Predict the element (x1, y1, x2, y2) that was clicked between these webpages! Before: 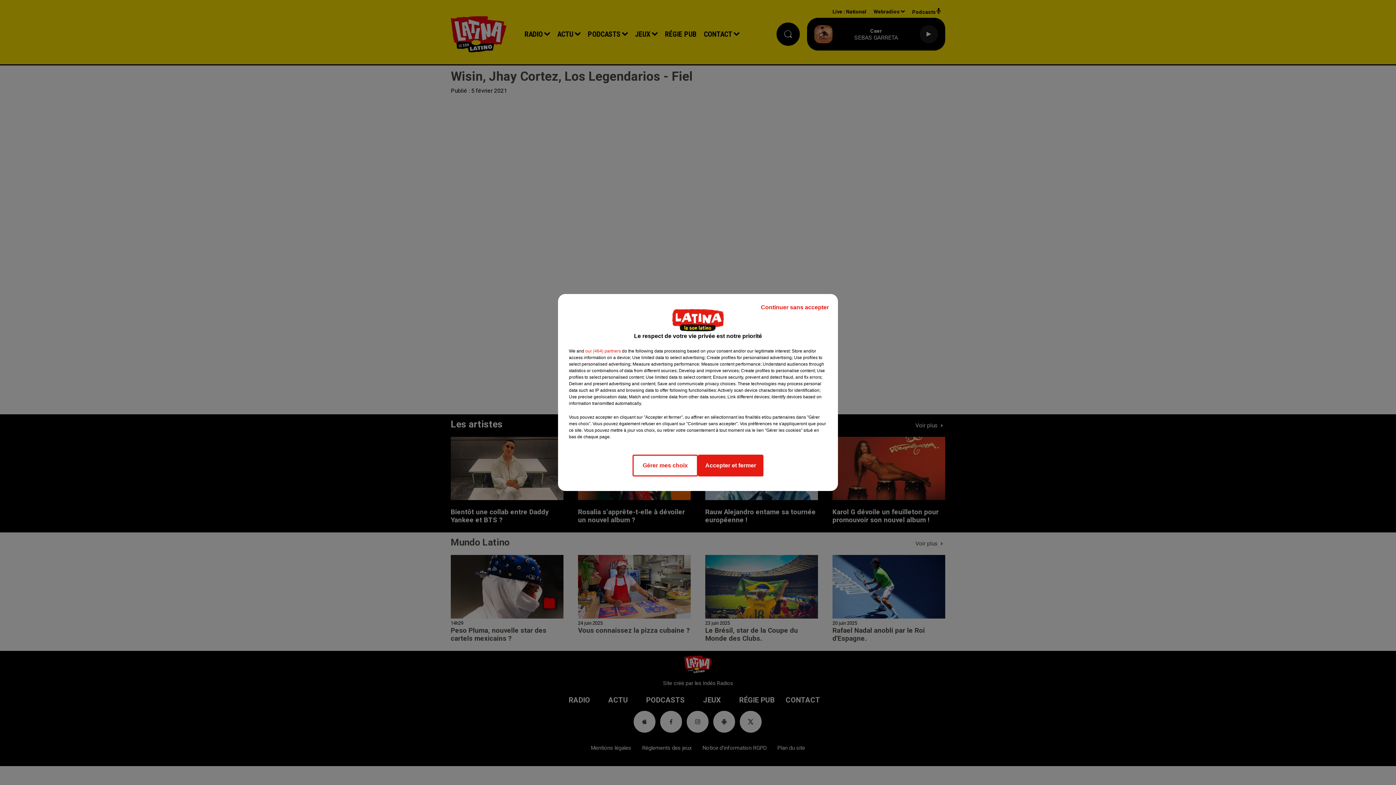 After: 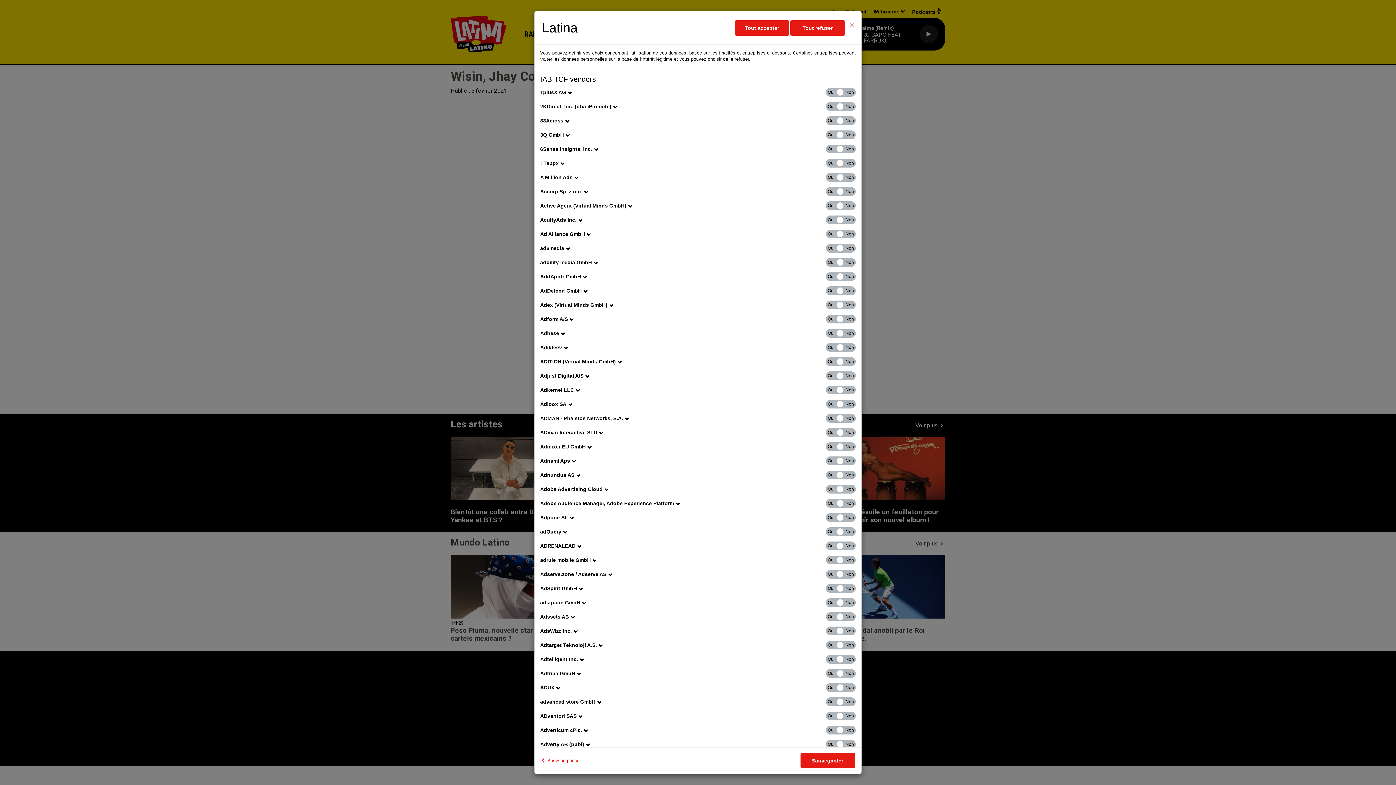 Action: label: show vendors bbox: (585, 348, 621, 354)